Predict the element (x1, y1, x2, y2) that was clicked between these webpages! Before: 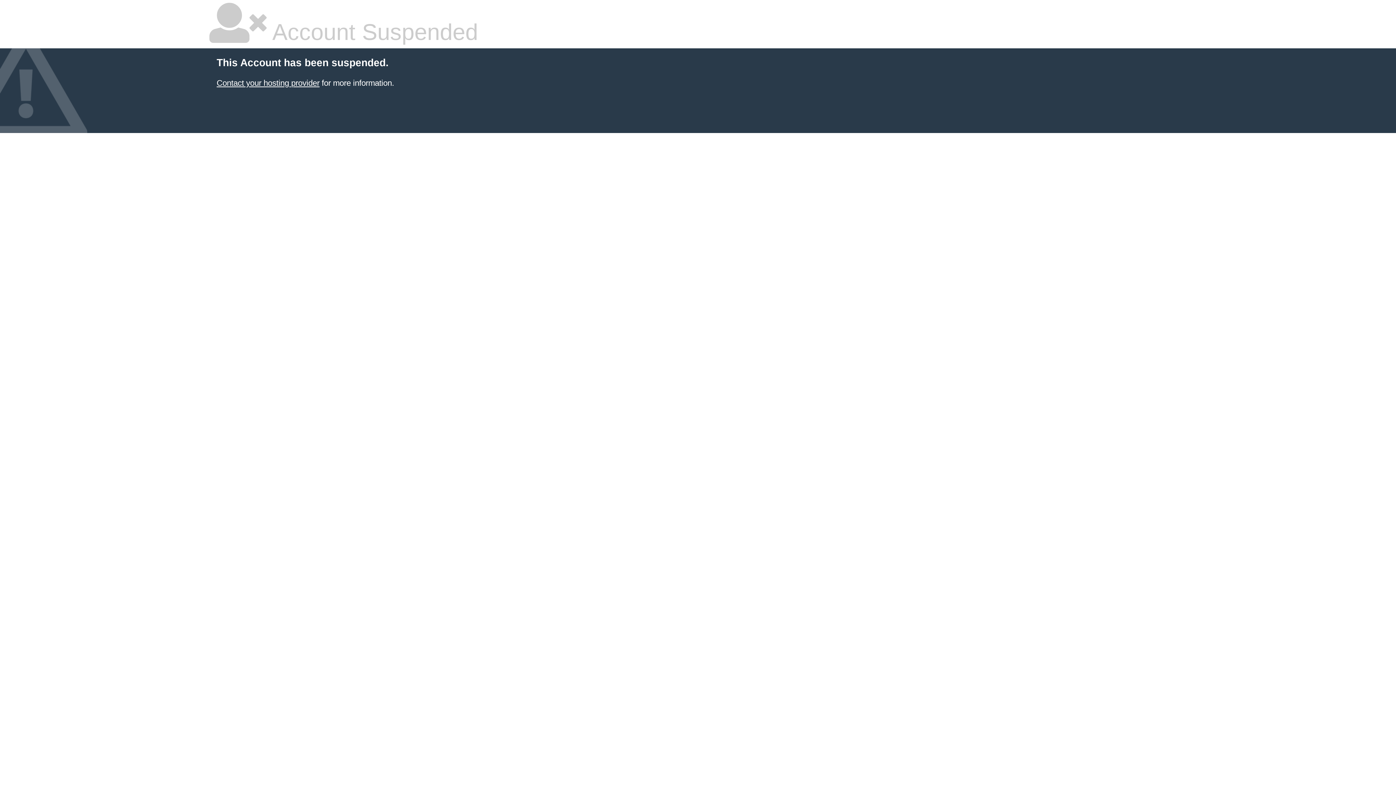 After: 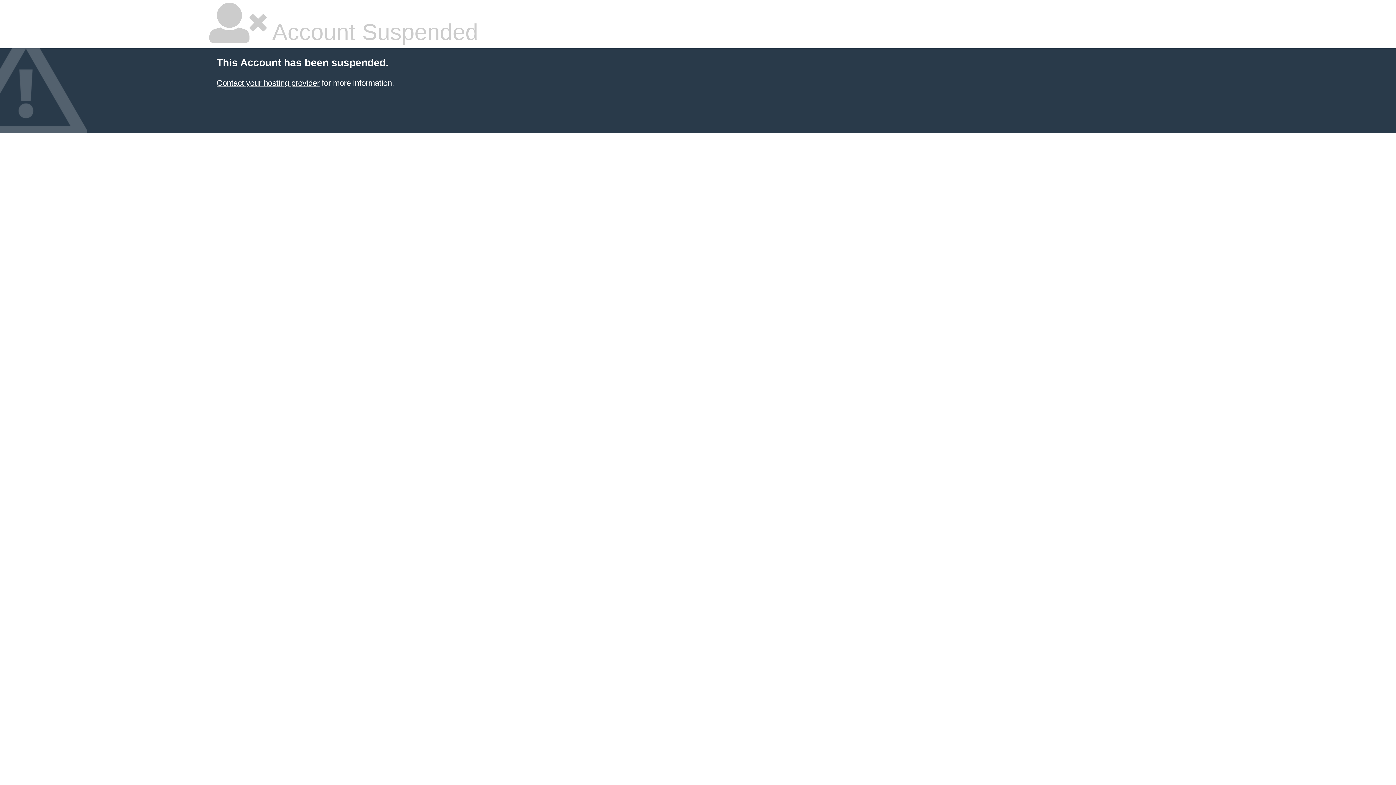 Action: bbox: (216, 78, 319, 87) label: Contact your hosting provider